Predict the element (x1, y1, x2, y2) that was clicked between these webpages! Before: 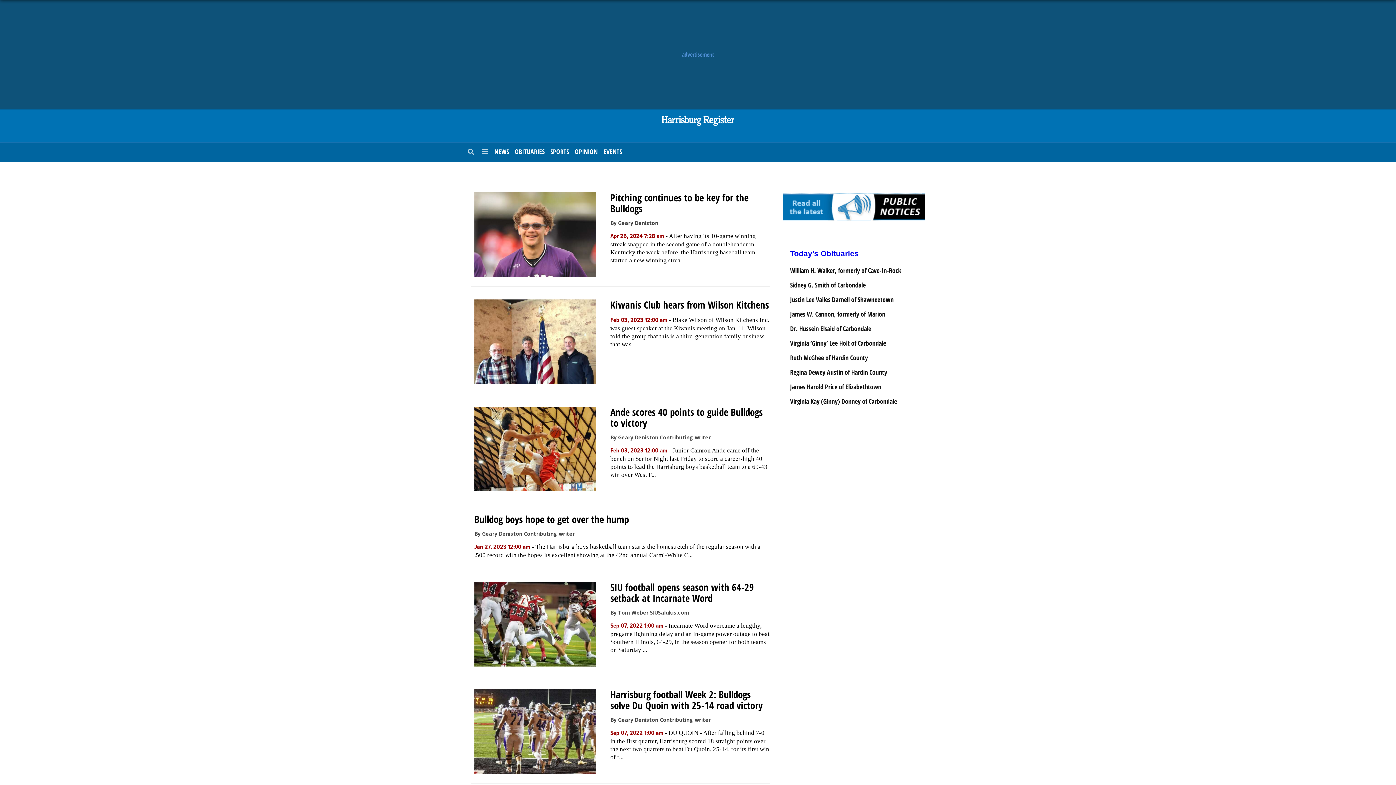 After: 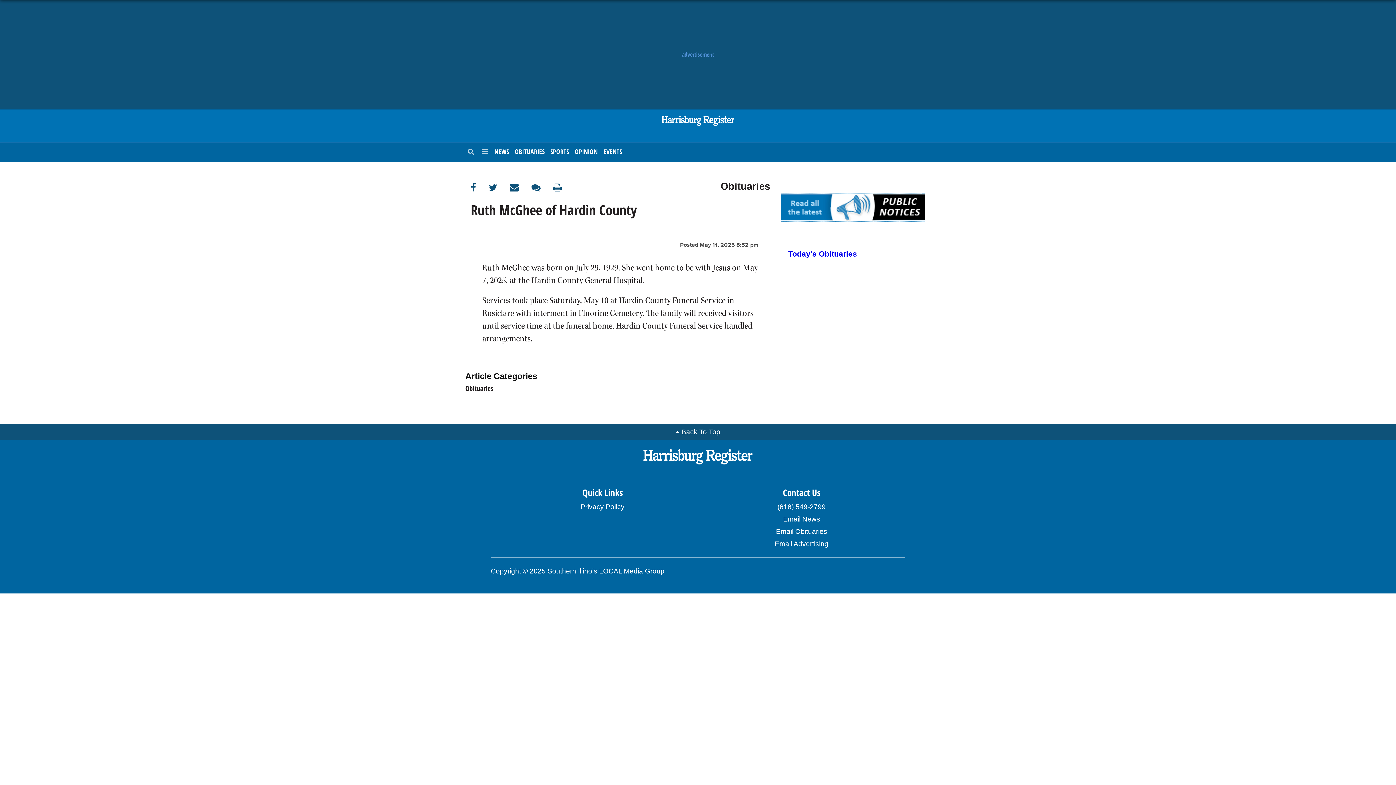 Action: label: Ruth McGhee of Hardin County bbox: (790, 353, 932, 363)